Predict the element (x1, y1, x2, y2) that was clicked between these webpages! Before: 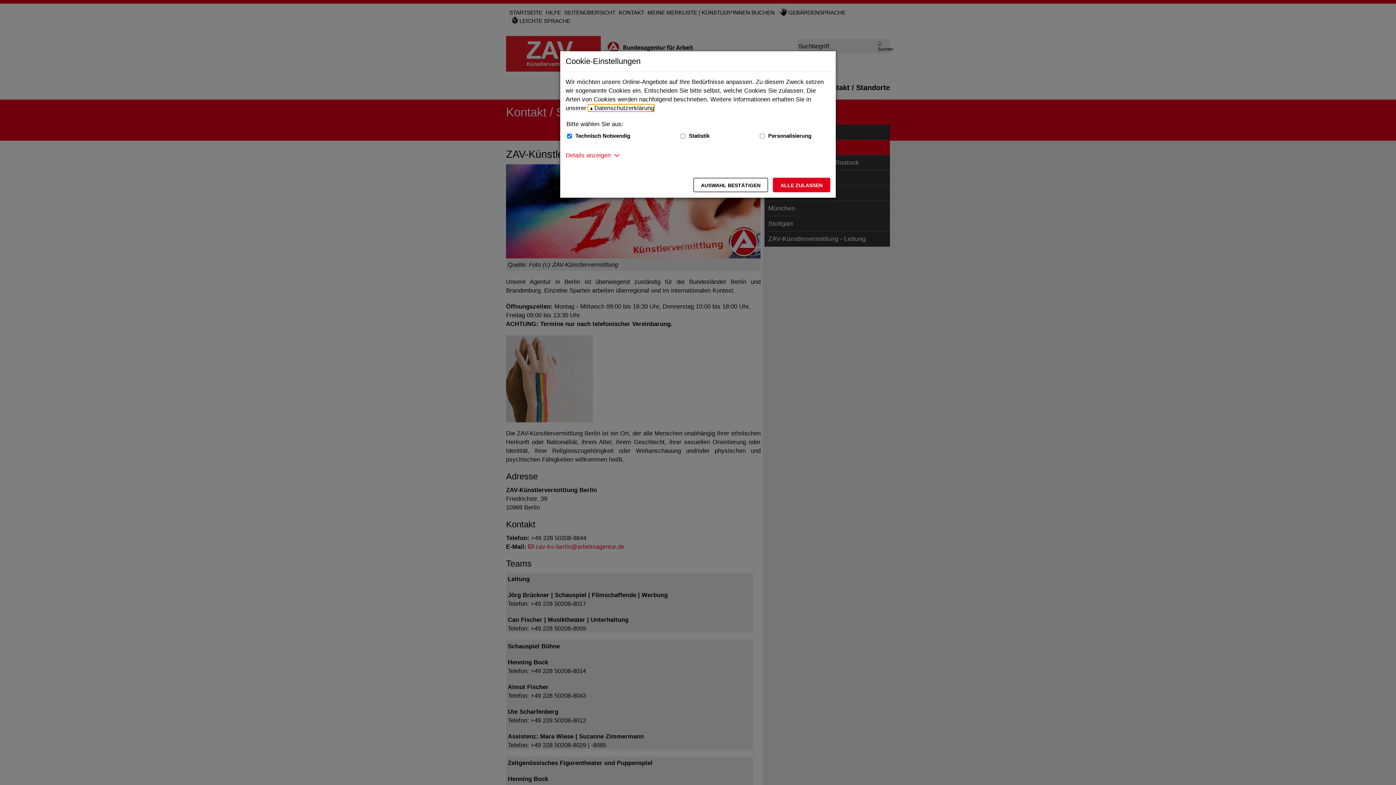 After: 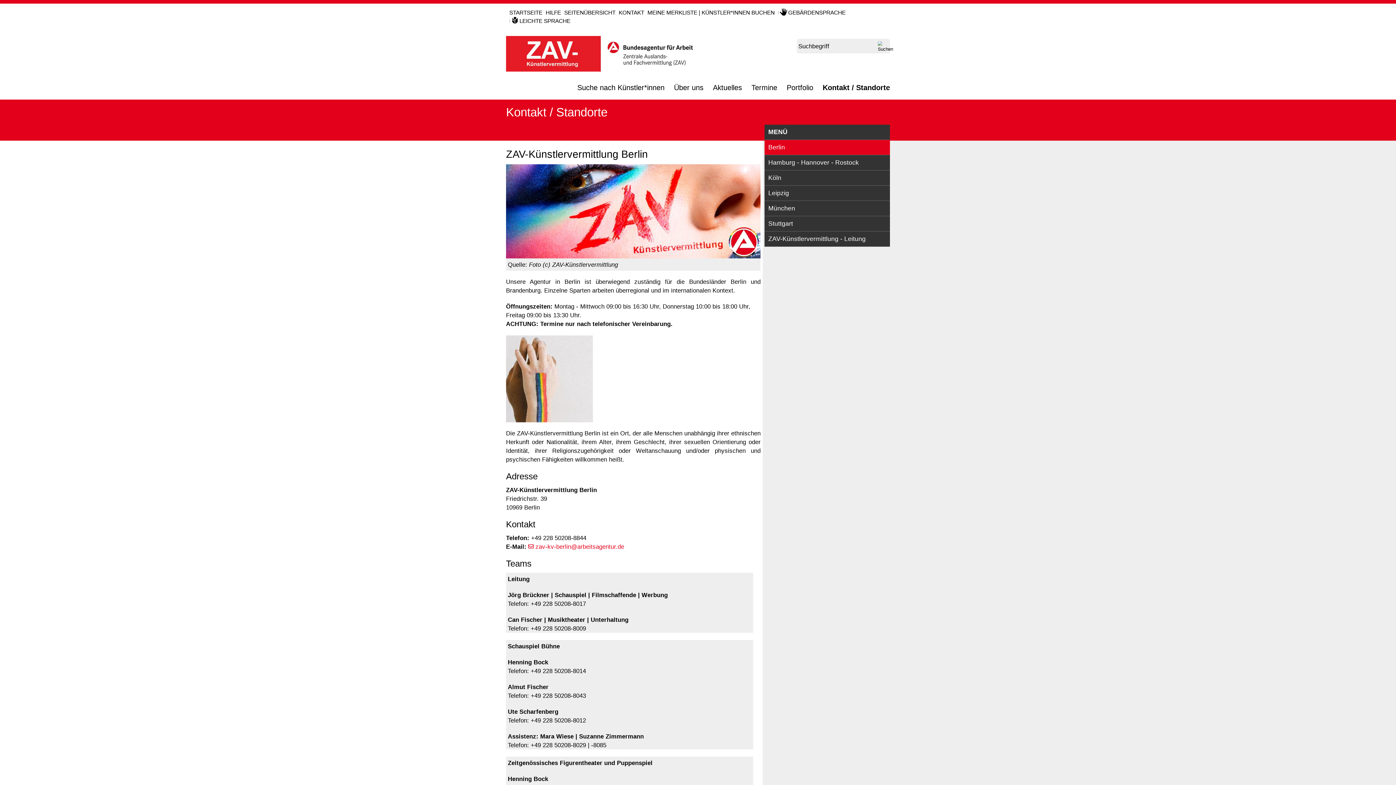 Action: bbox: (693, 177, 768, 192) label: Auswahl bestätigen – Ausgewählte Cookies werden akzeptiert